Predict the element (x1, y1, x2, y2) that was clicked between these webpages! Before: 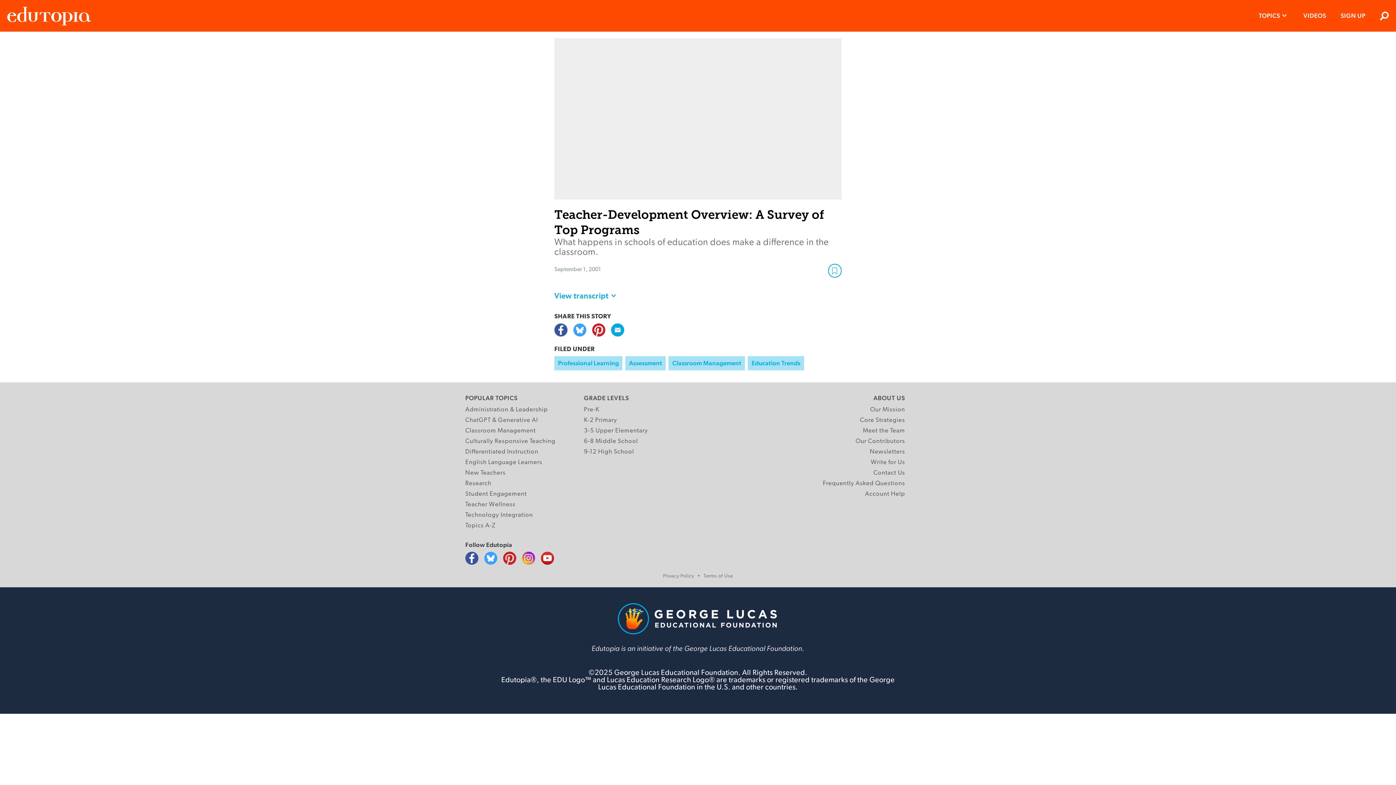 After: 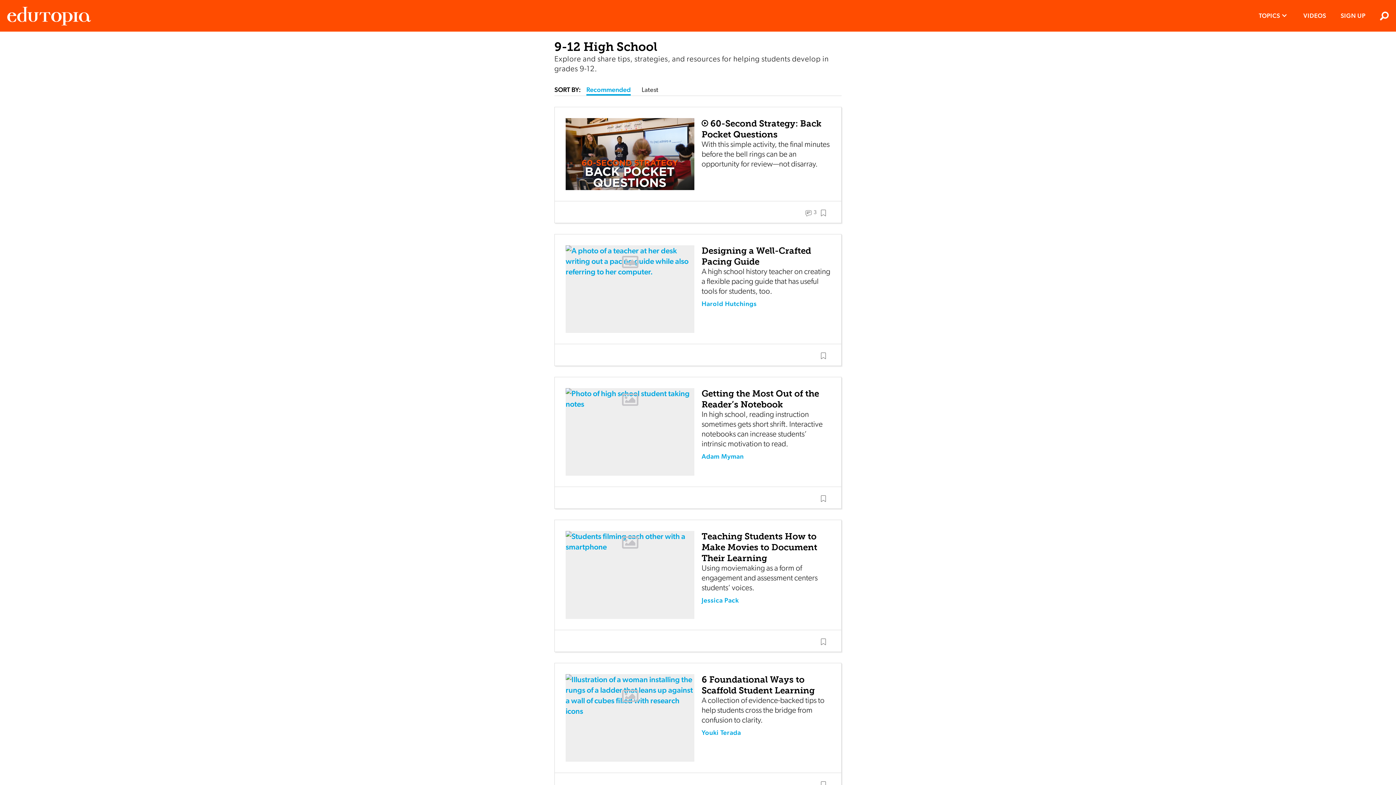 Action: bbox: (584, 447, 634, 457) label: 9-12 High School